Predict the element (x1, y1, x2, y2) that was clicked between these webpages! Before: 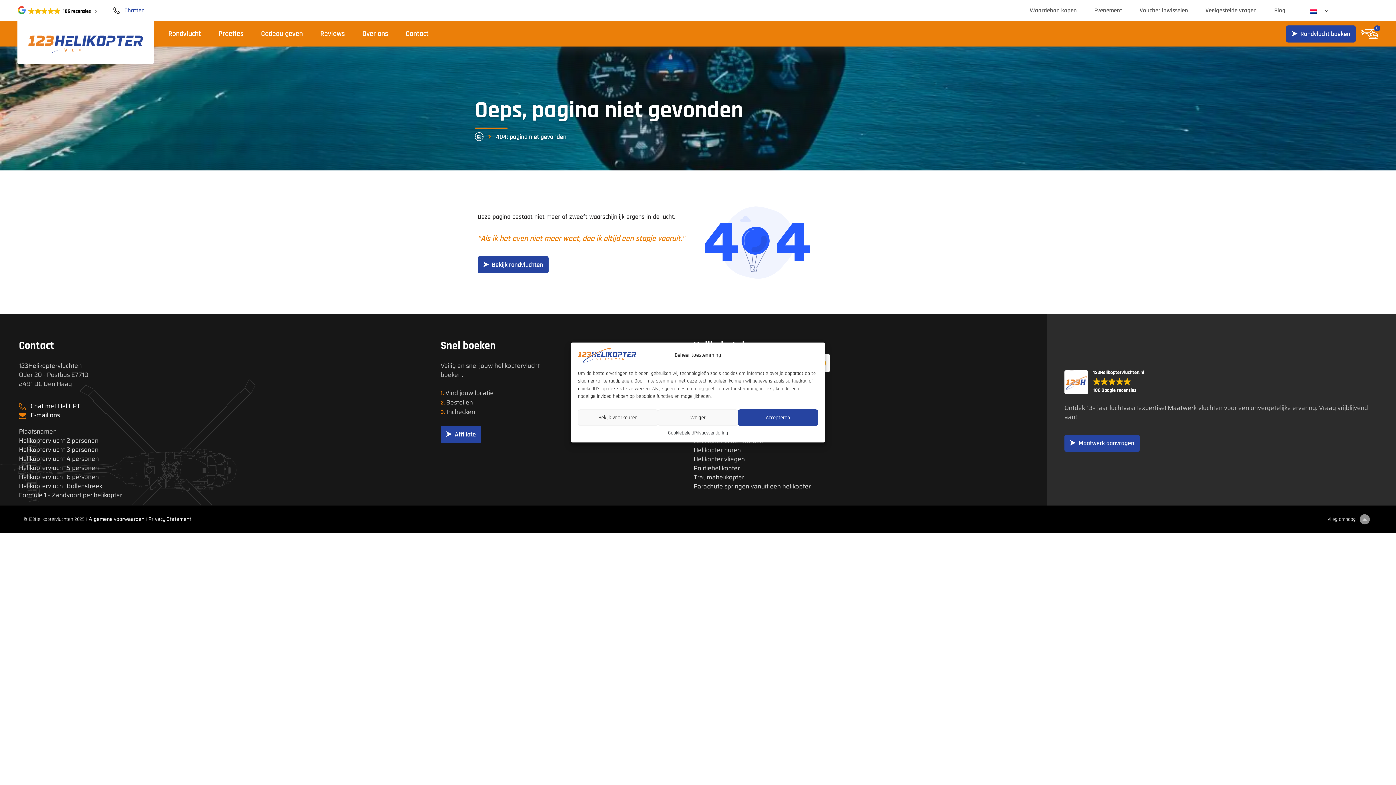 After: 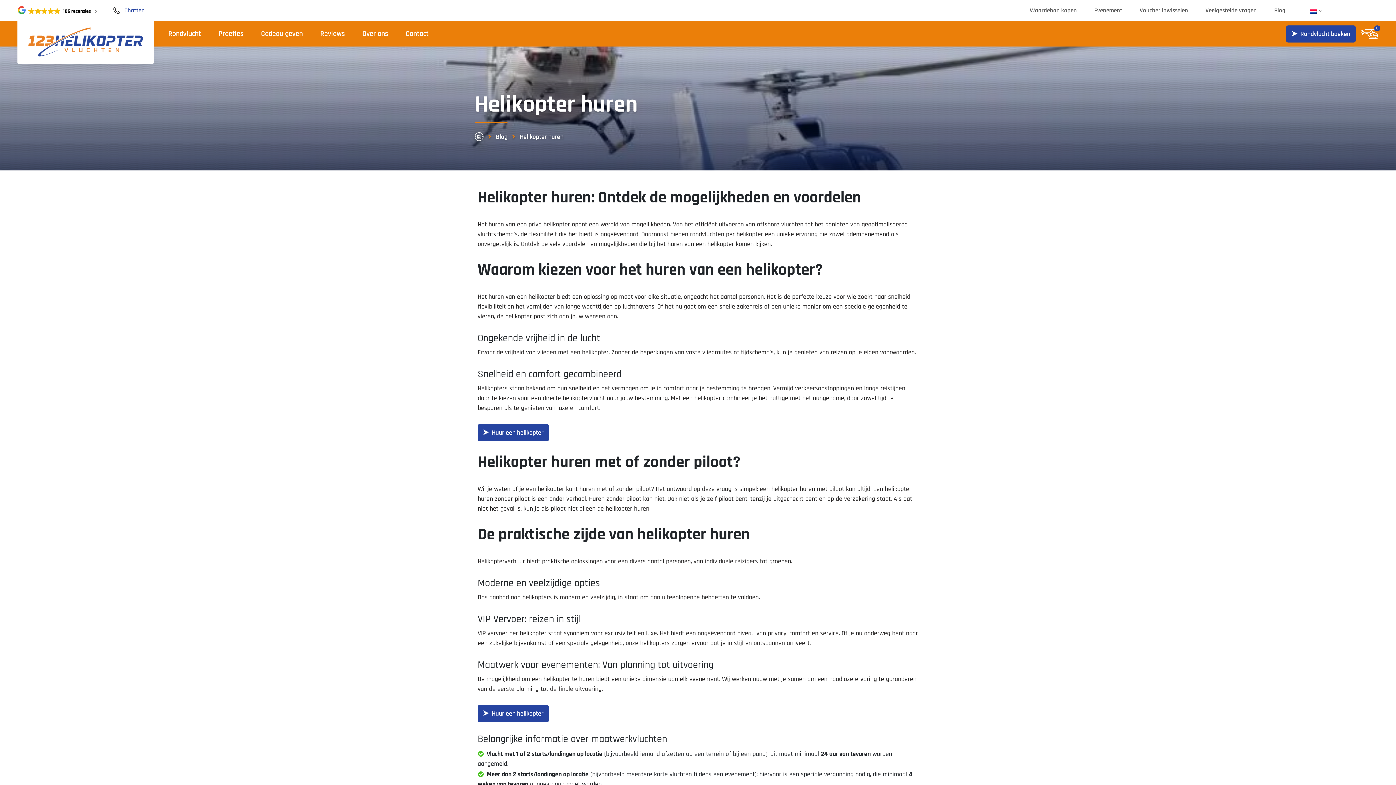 Action: bbox: (693, 445, 1019, 454) label: Helikopter huren